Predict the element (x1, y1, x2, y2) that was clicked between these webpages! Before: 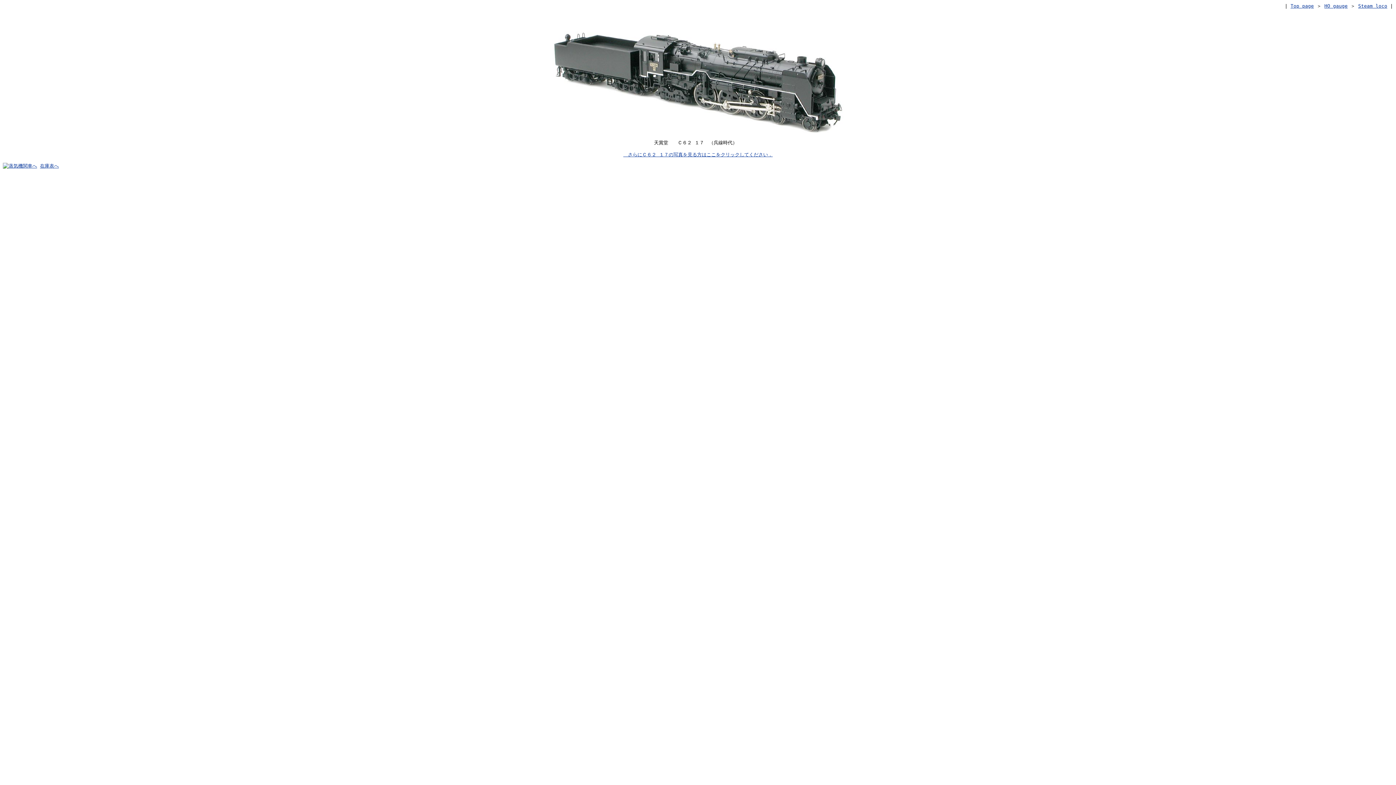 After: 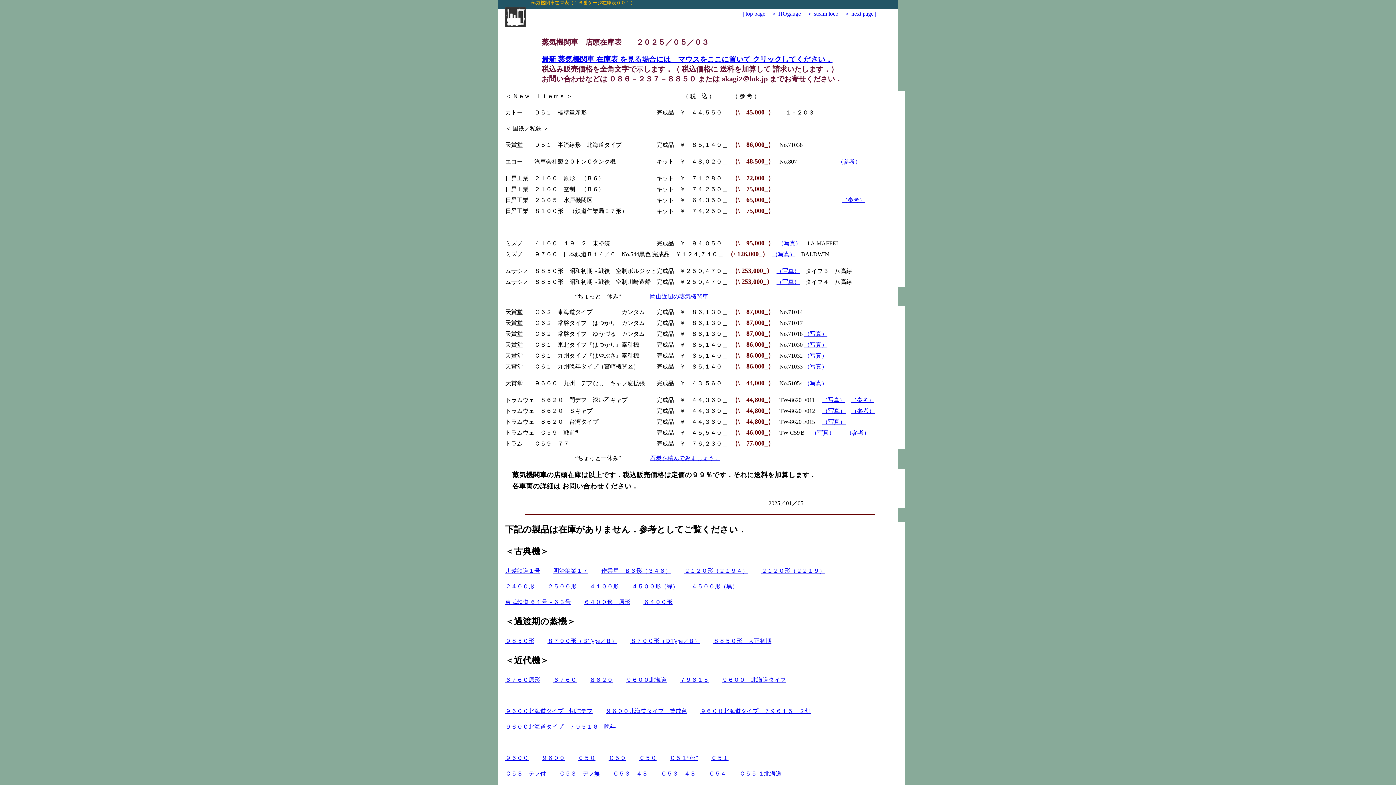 Action: bbox: (2, 163, 37, 168)